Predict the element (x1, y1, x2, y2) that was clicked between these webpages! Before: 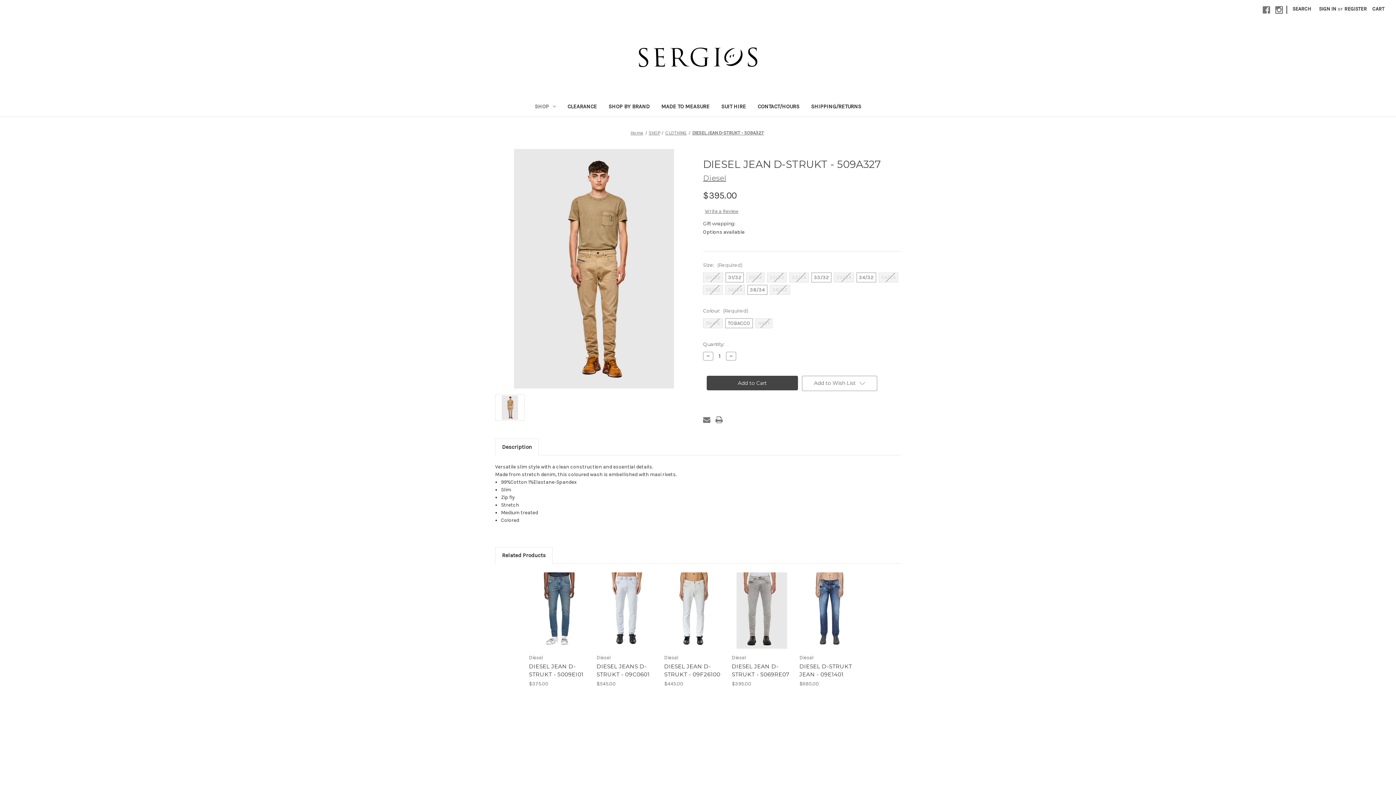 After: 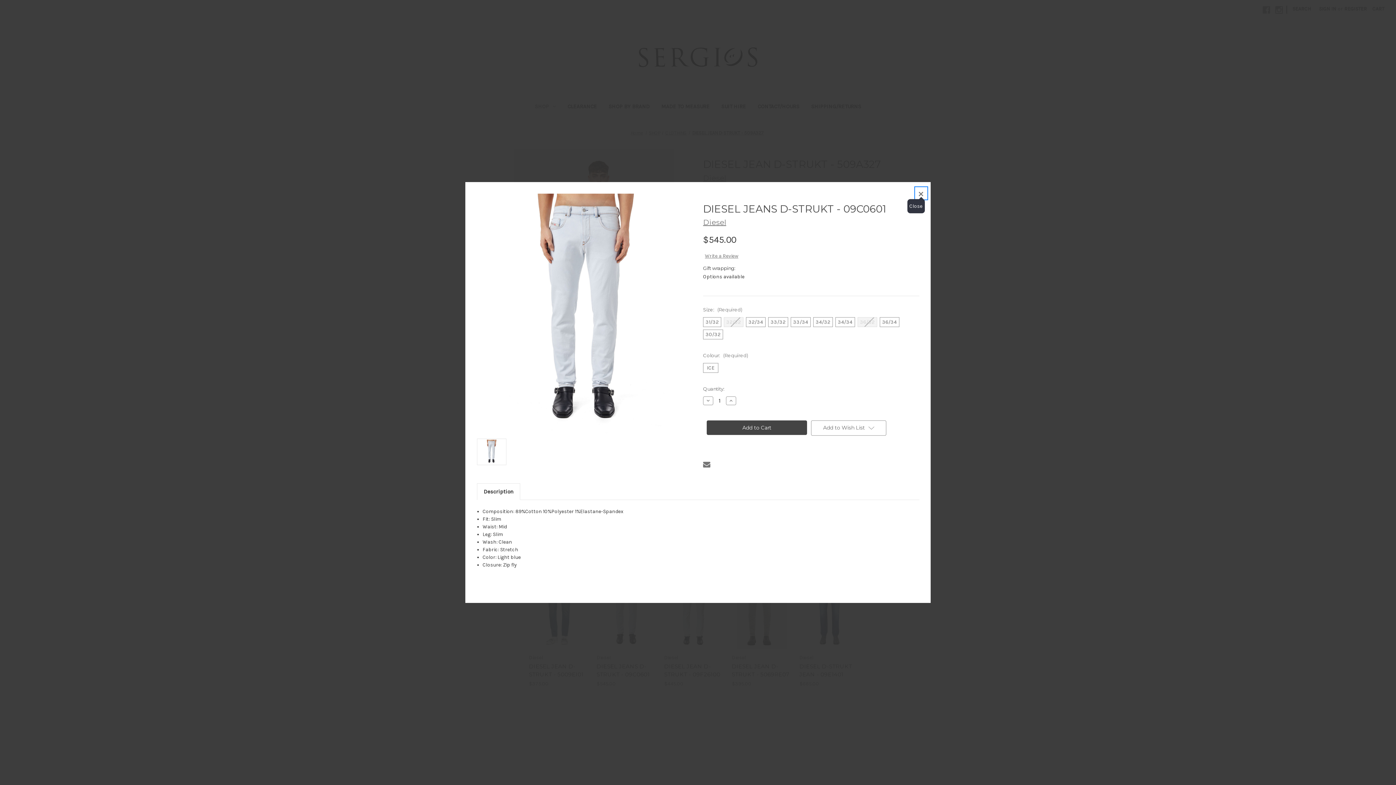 Action: label: Quick view bbox: (599, 599, 641, 610)